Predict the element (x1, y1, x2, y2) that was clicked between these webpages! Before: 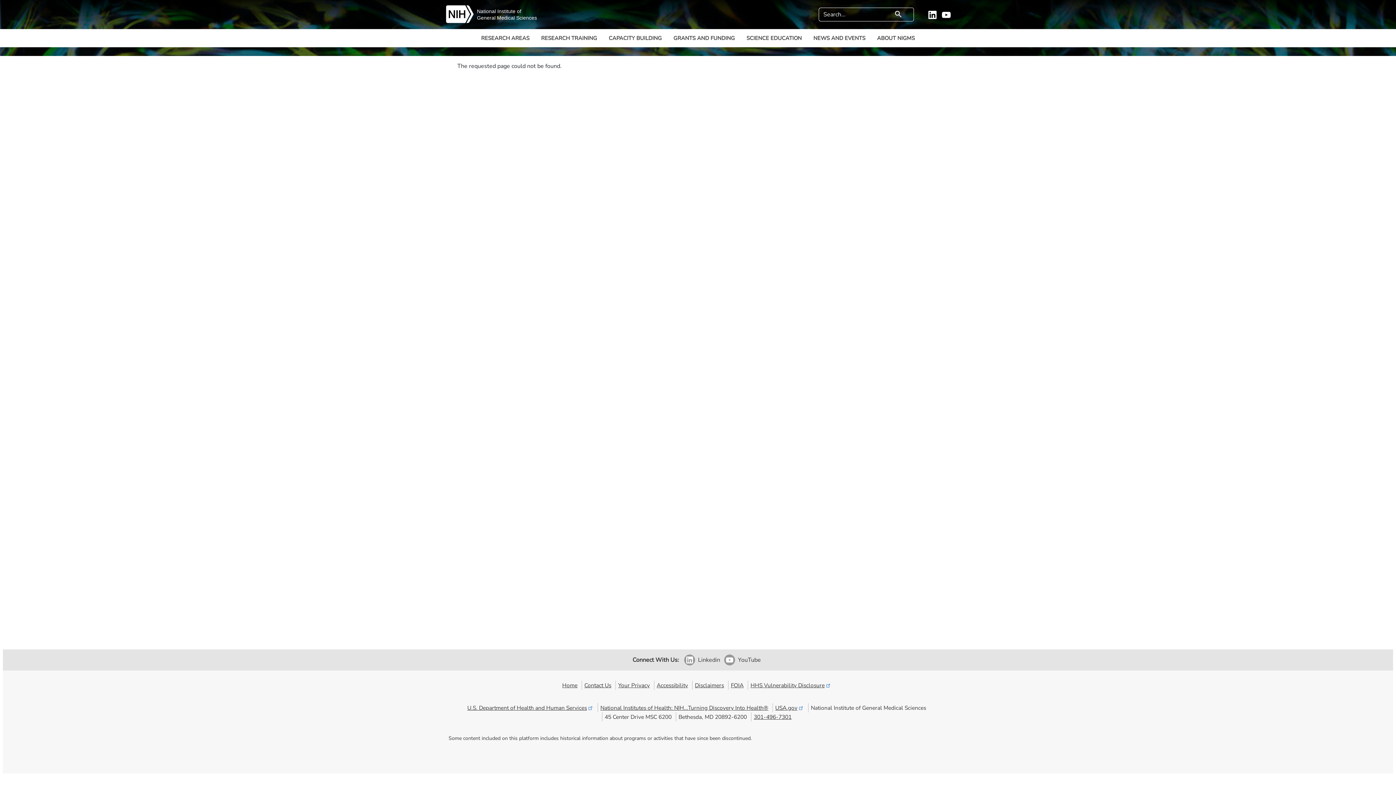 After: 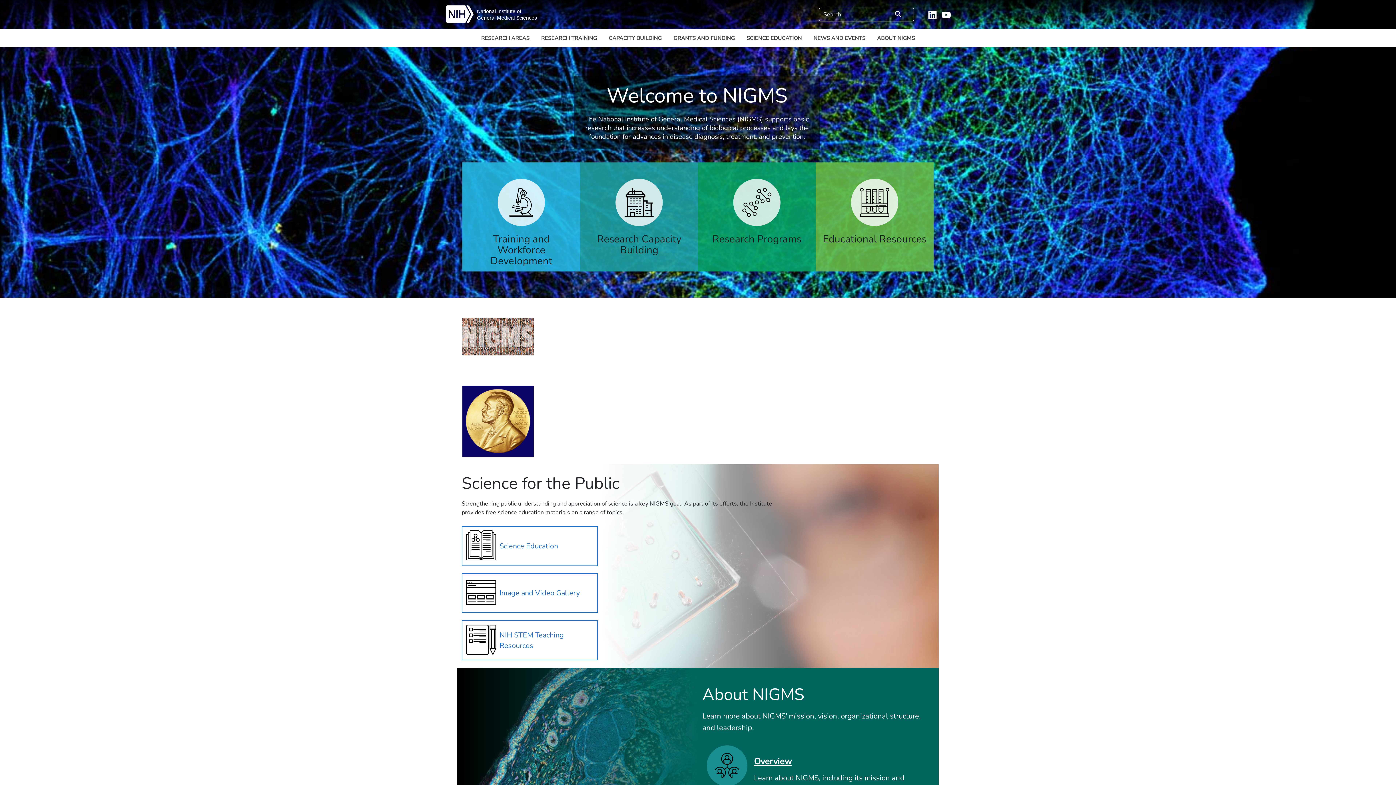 Action: bbox: (477, 14, 537, 20) label: General Medical Sciences